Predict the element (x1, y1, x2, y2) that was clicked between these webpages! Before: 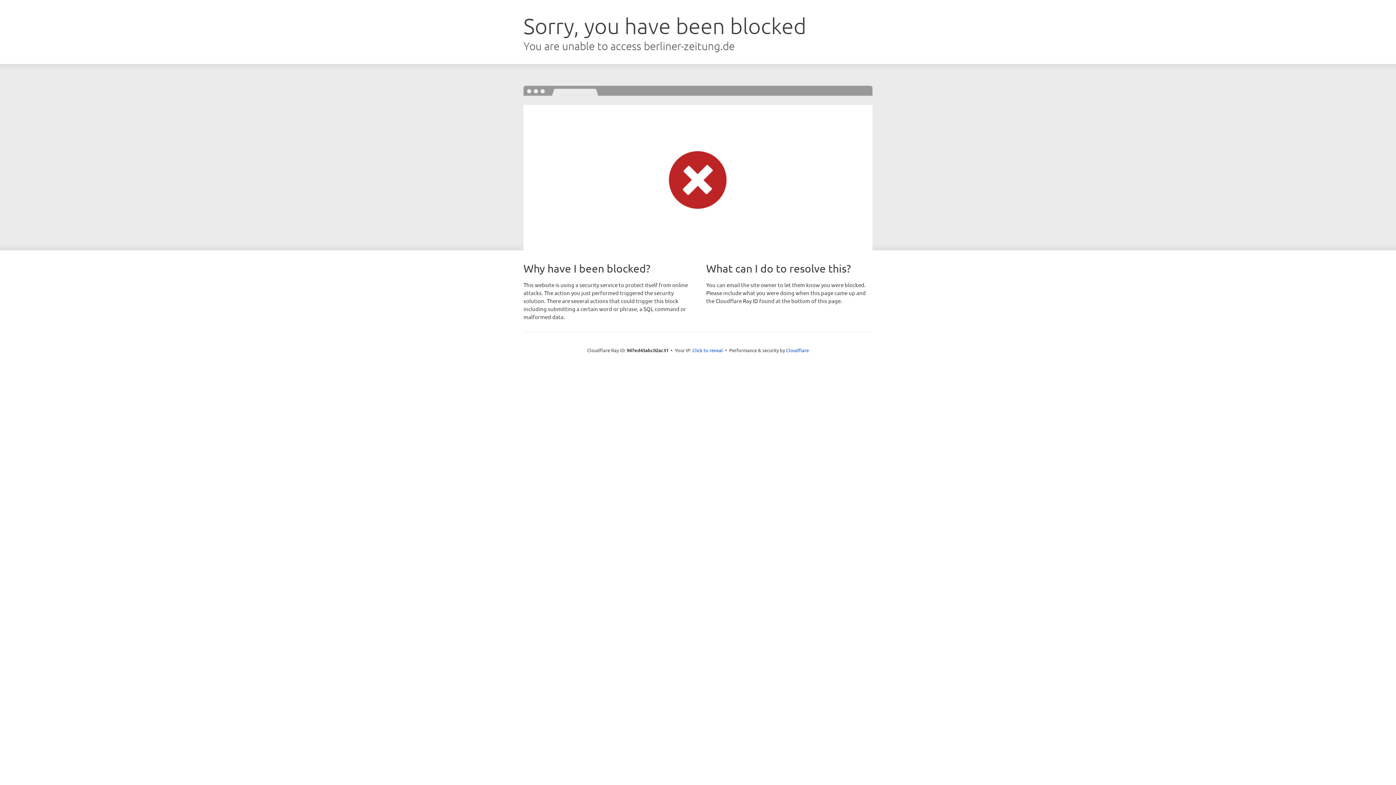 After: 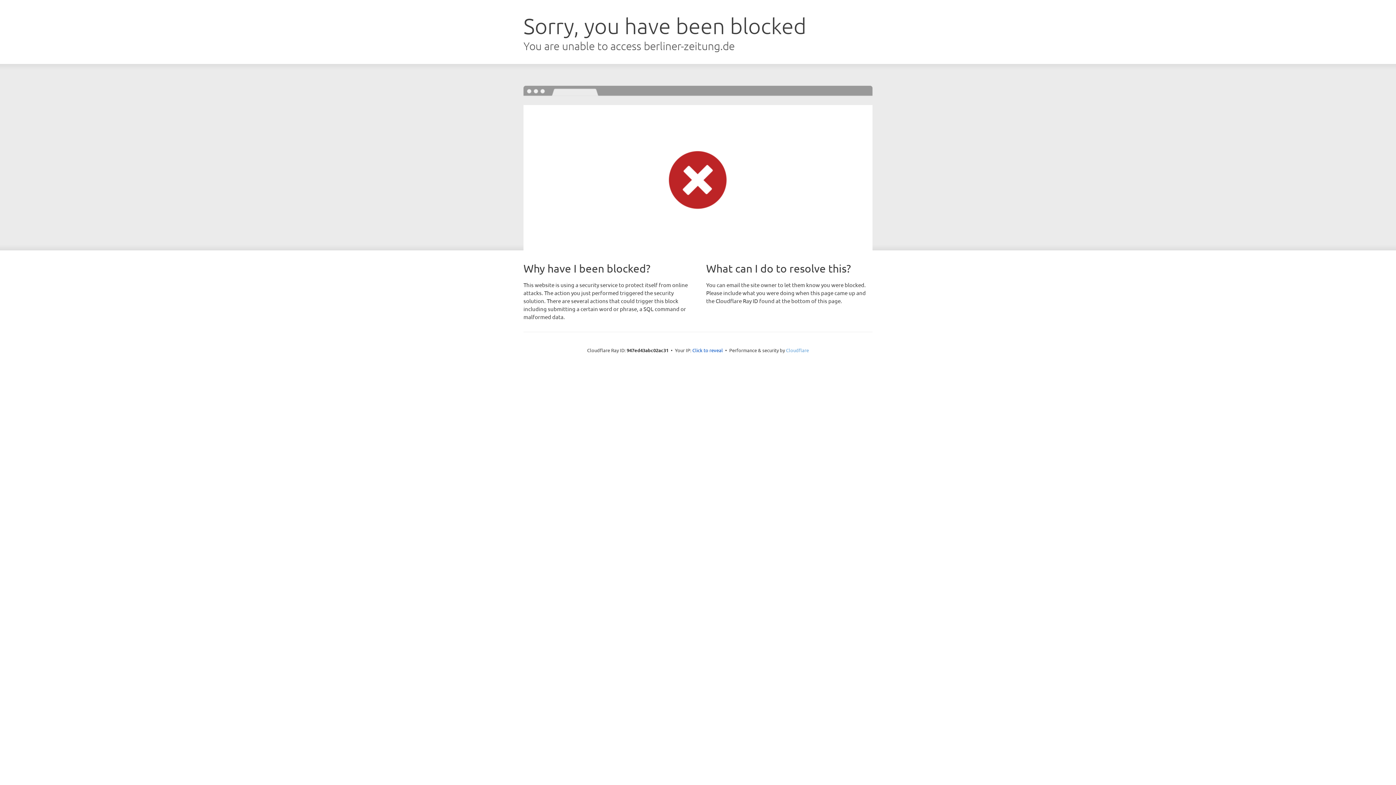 Action: bbox: (786, 347, 809, 353) label: Cloudflare